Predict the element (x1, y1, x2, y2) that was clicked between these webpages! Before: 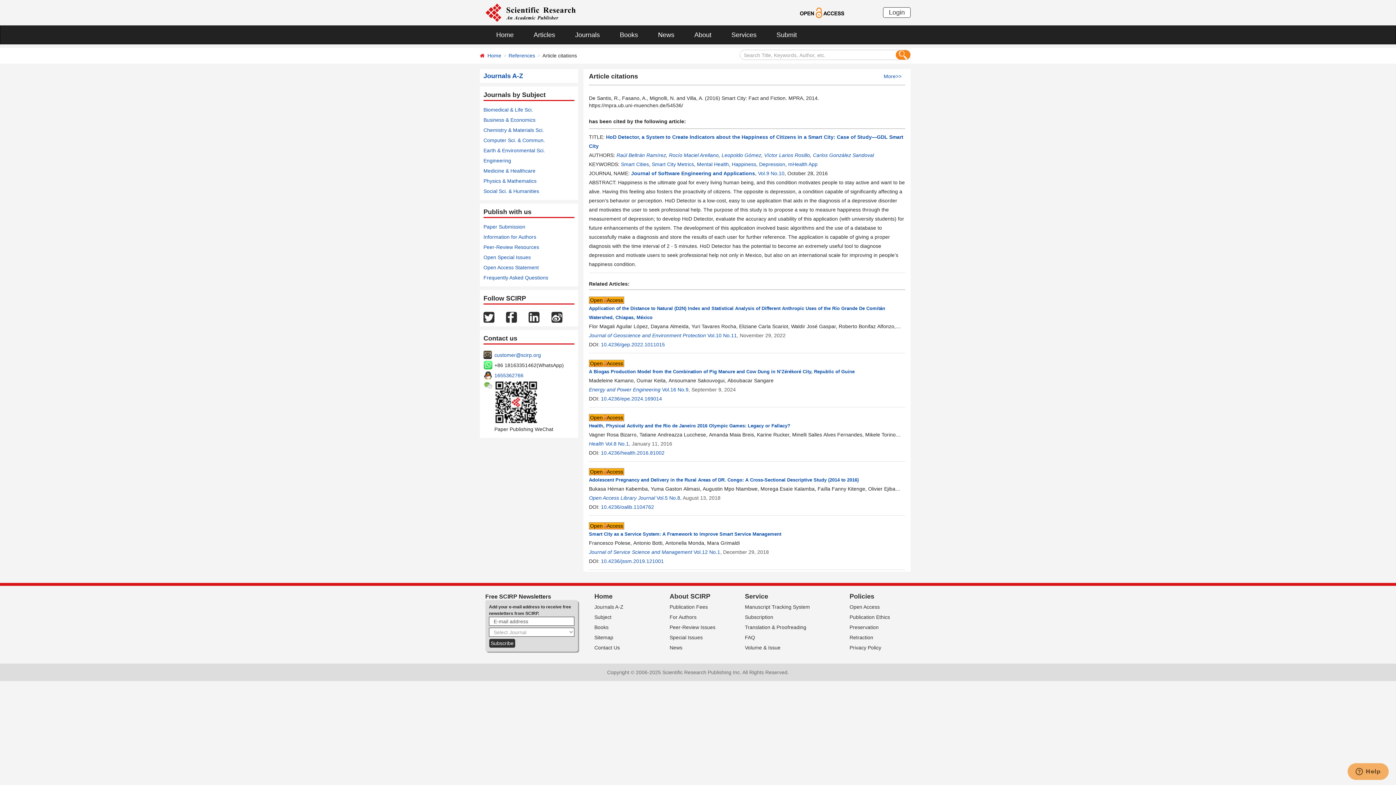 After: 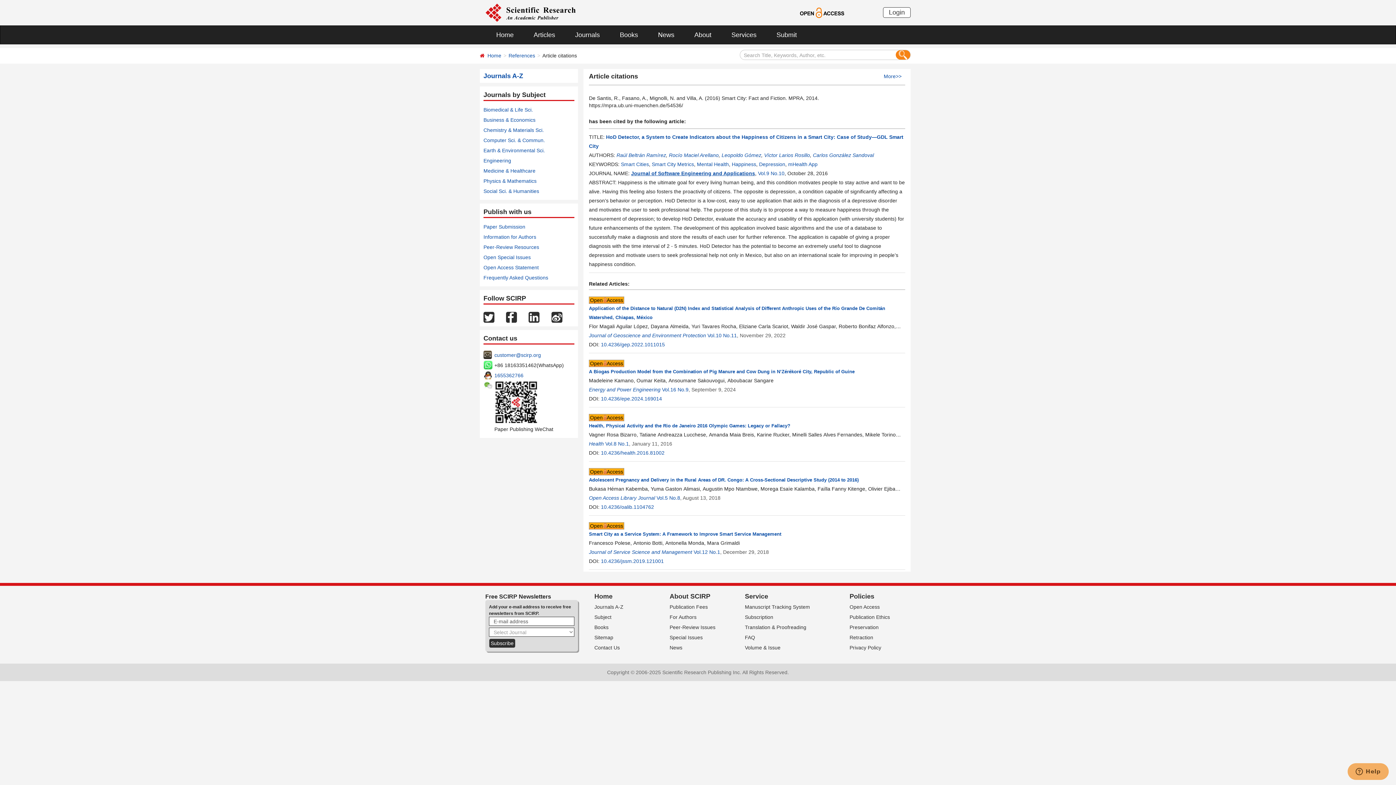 Action: bbox: (631, 170, 755, 176) label: Journal of Software Engineering and Applications